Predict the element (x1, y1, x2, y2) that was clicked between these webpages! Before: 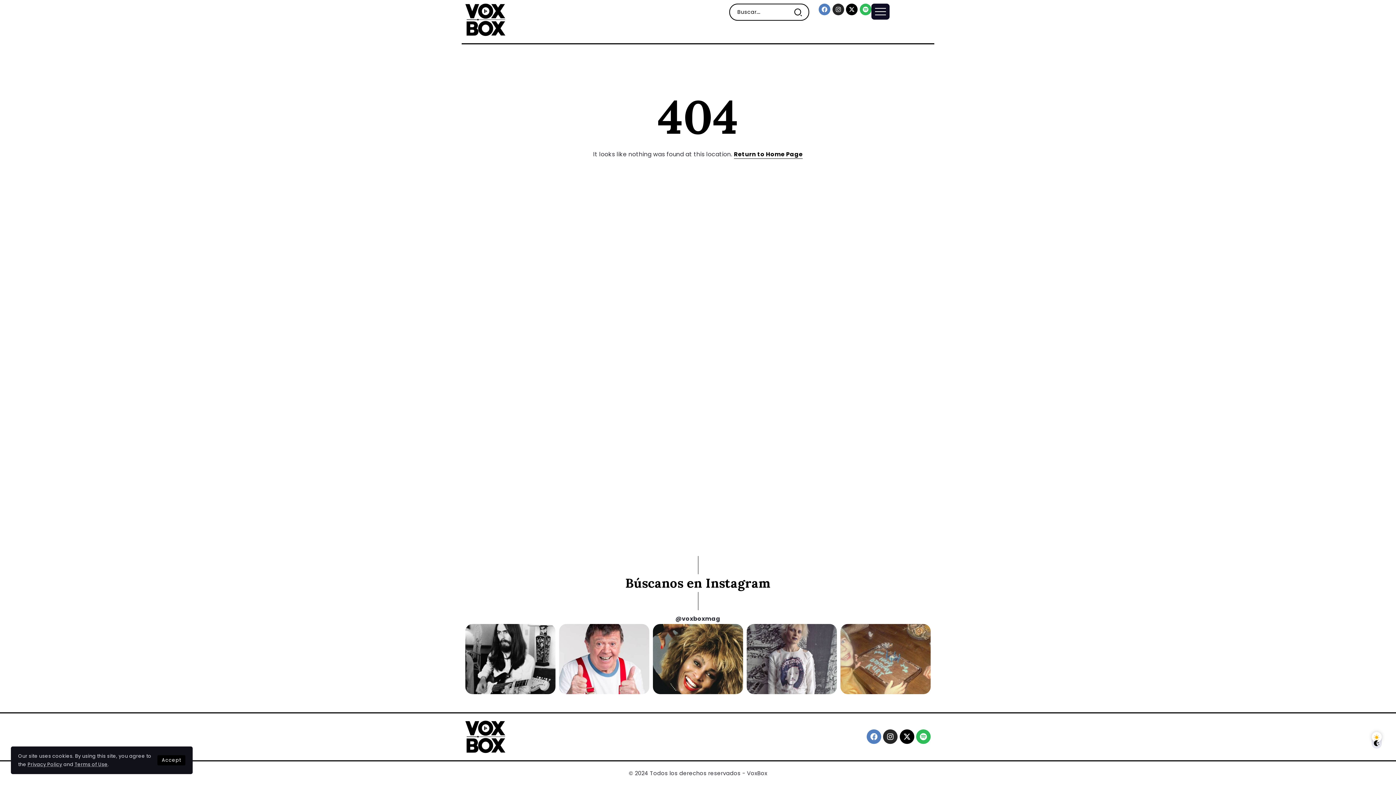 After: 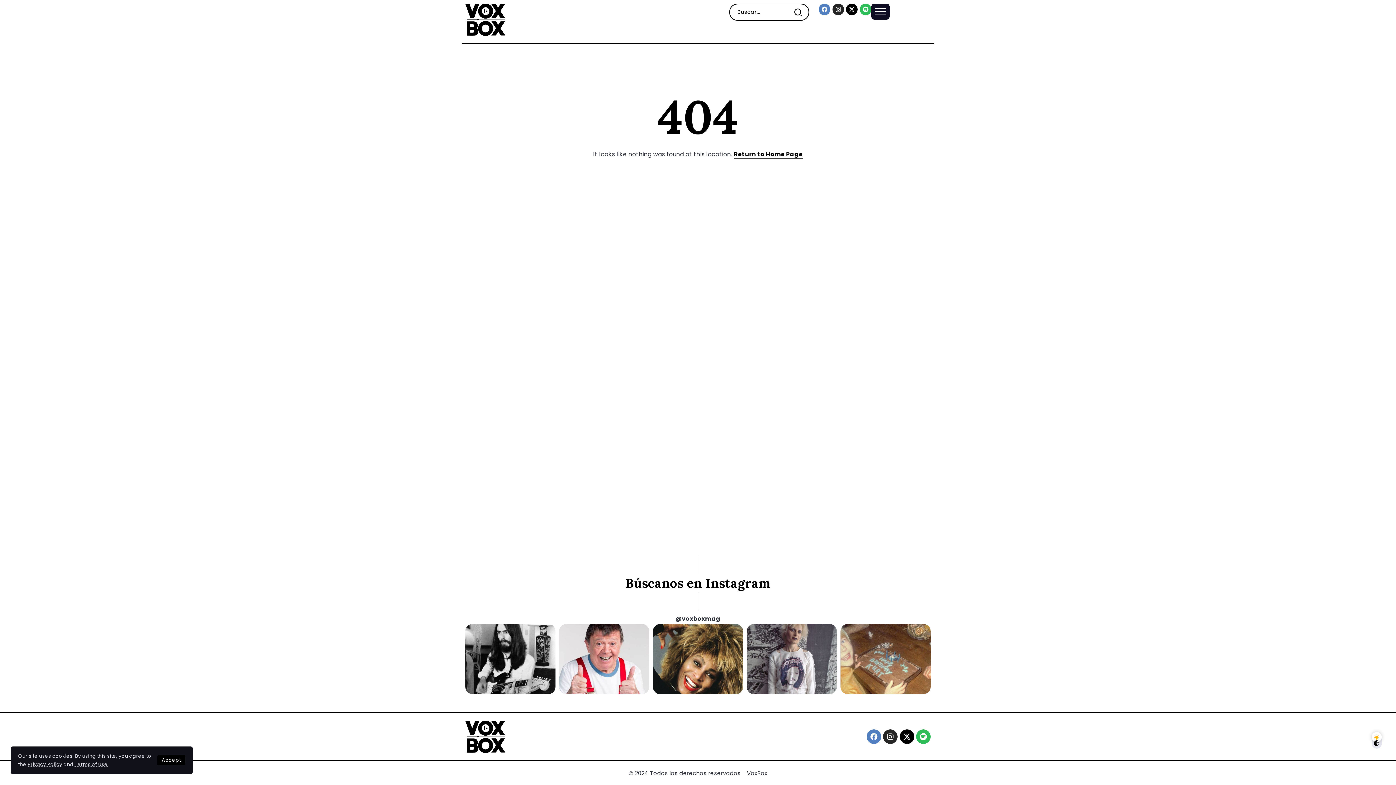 Action: label: @voxboxmag bbox: (675, 614, 720, 623)